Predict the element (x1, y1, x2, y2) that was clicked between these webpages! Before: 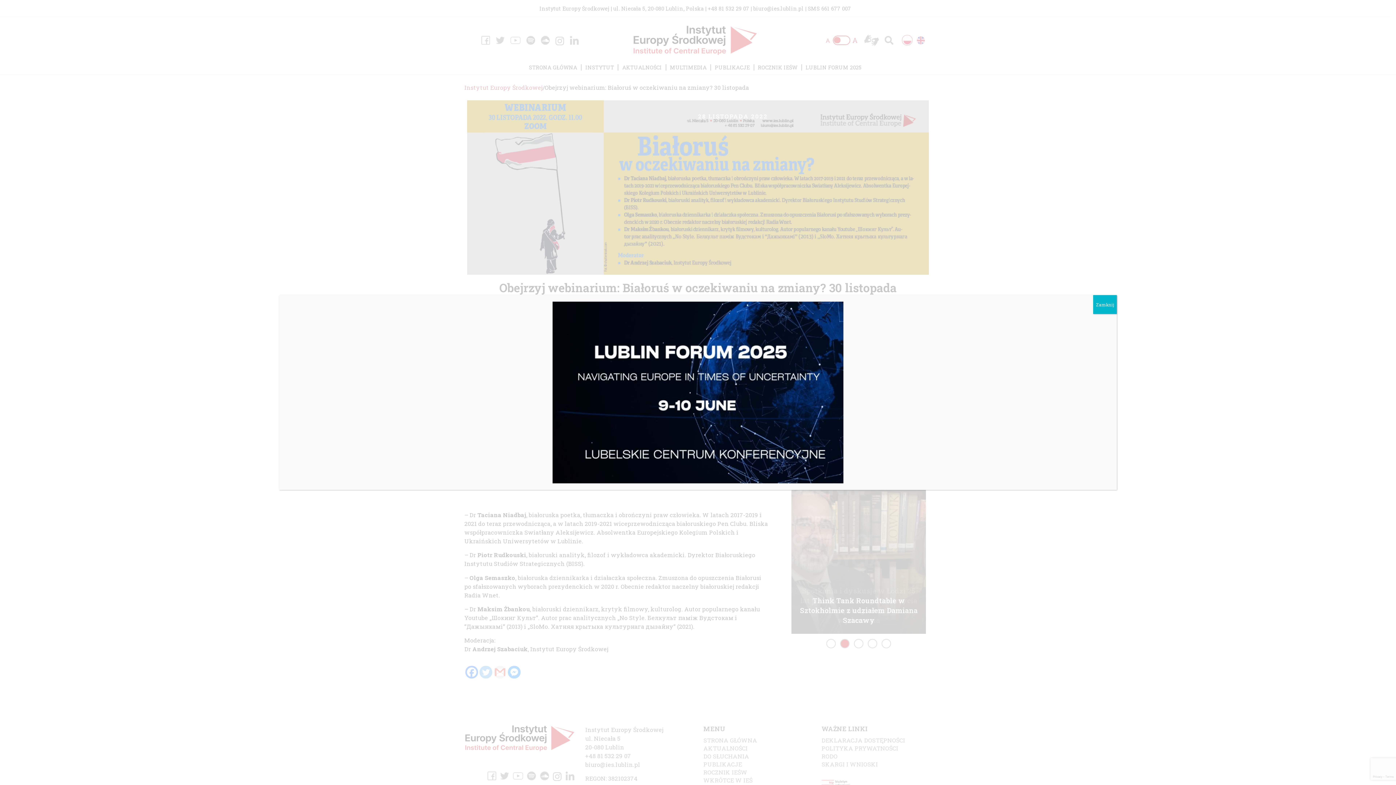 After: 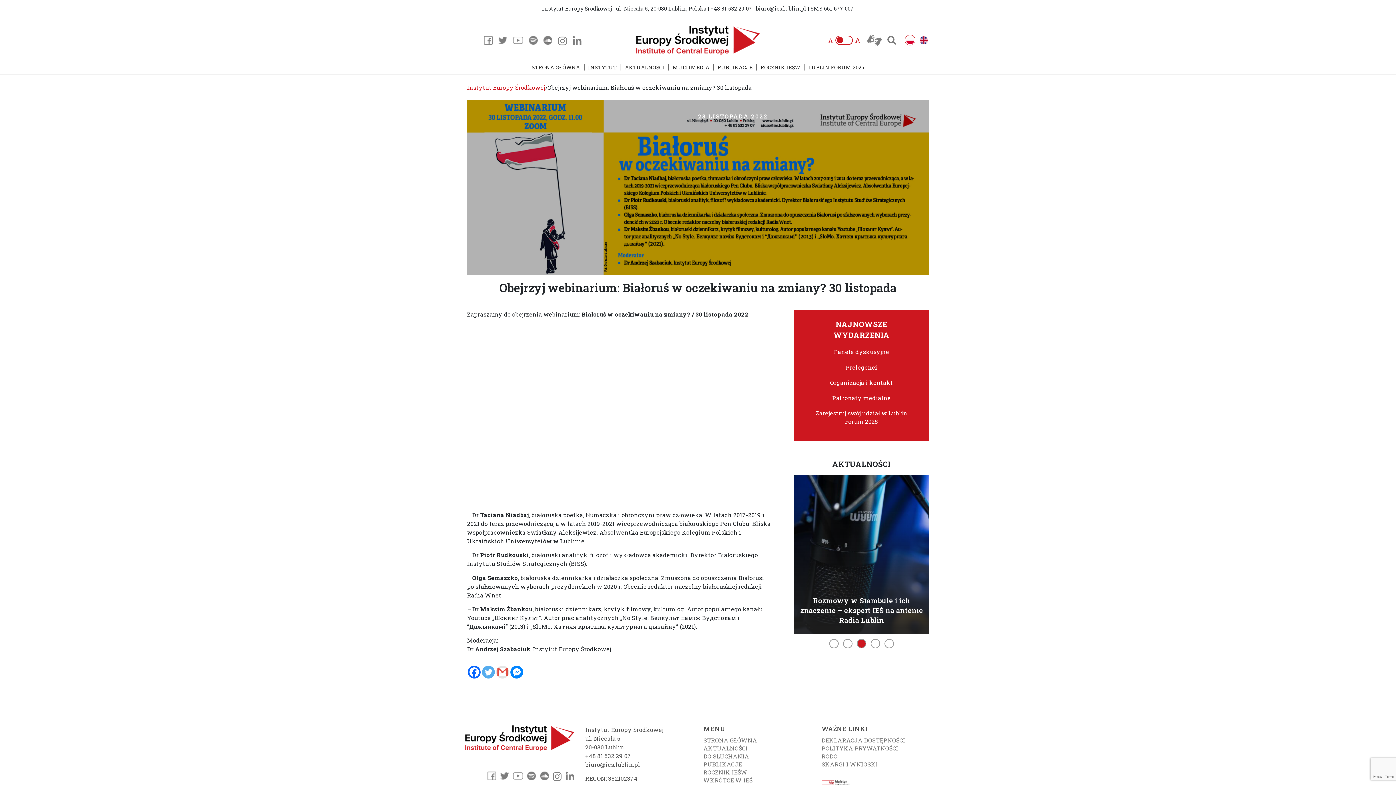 Action: label: Zamknij bbox: (1093, 295, 1117, 314)